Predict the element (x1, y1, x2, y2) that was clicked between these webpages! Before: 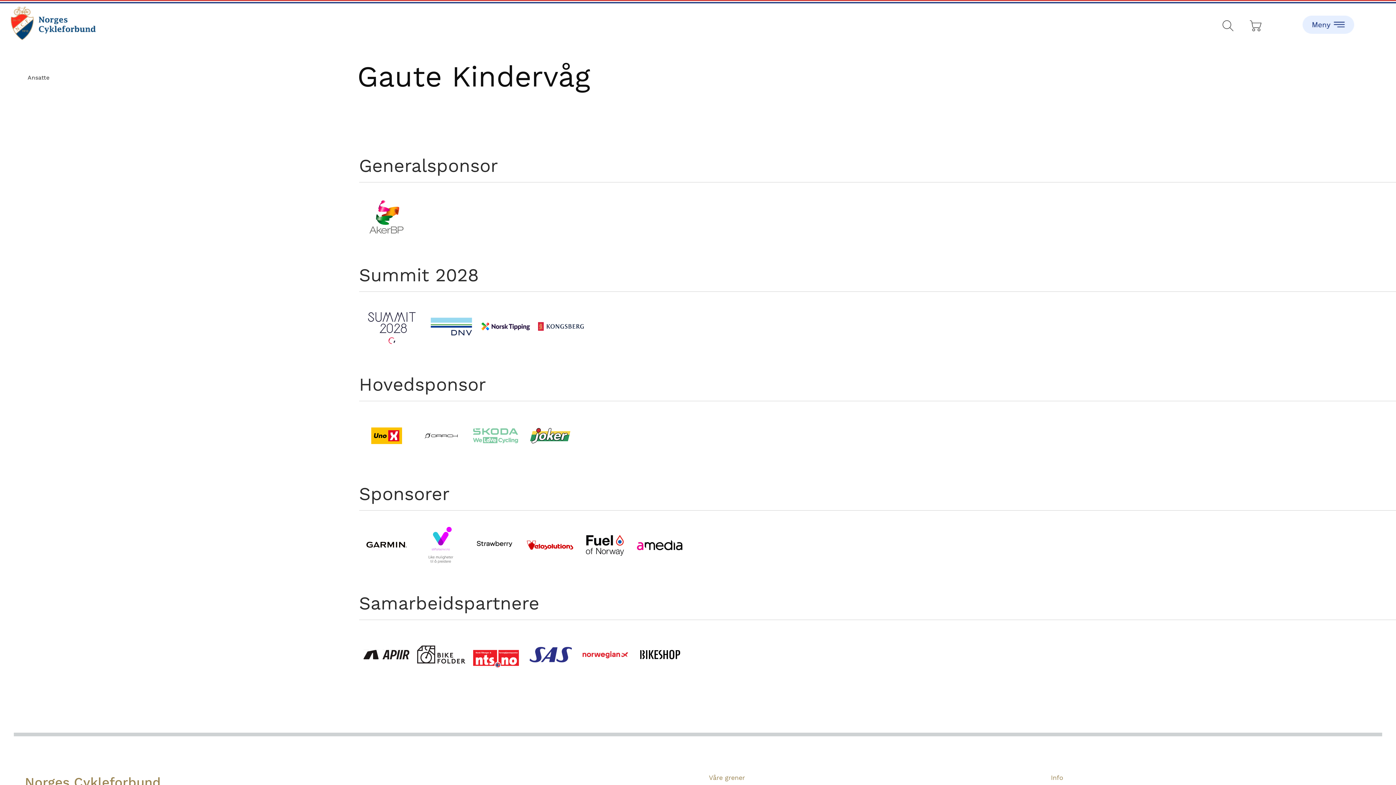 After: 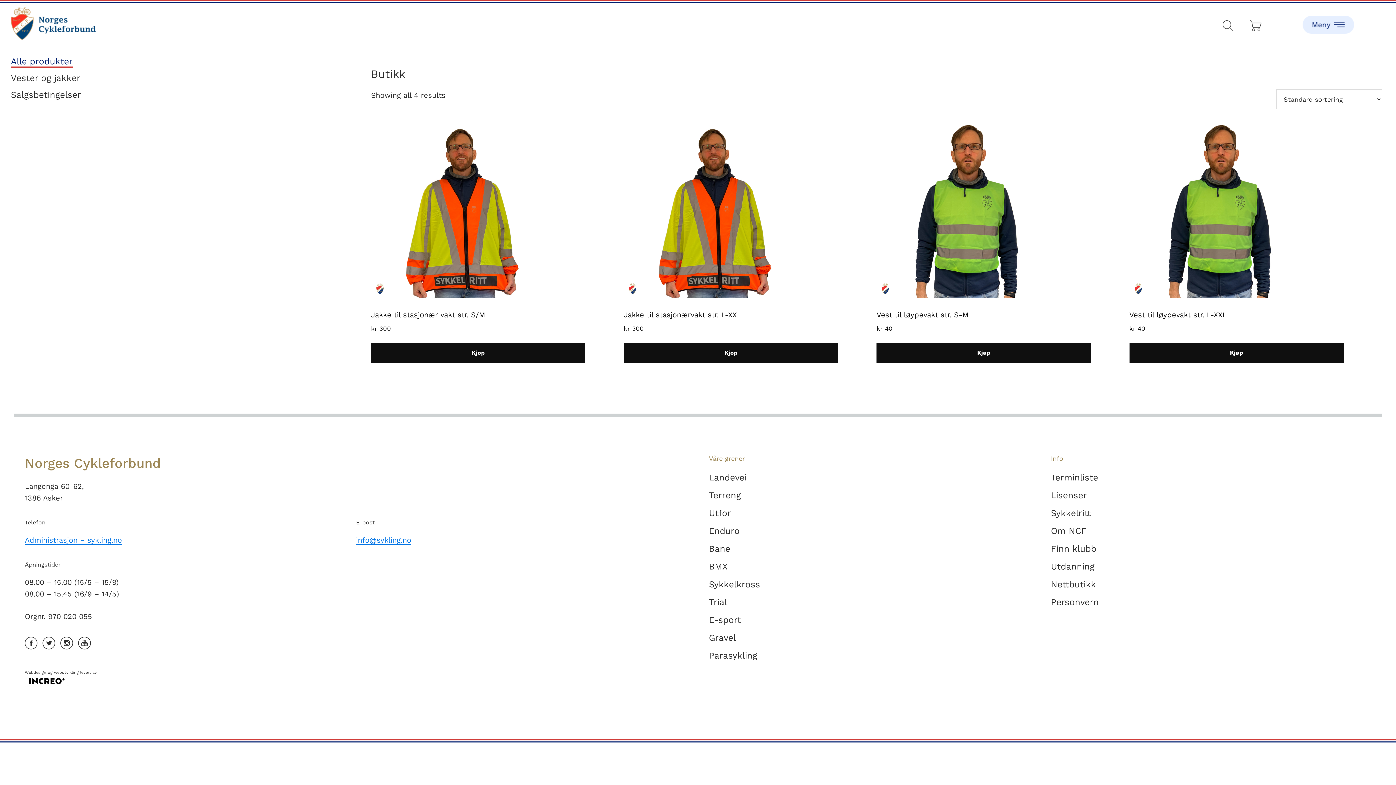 Action: bbox: (1242, 9, 1270, 38)